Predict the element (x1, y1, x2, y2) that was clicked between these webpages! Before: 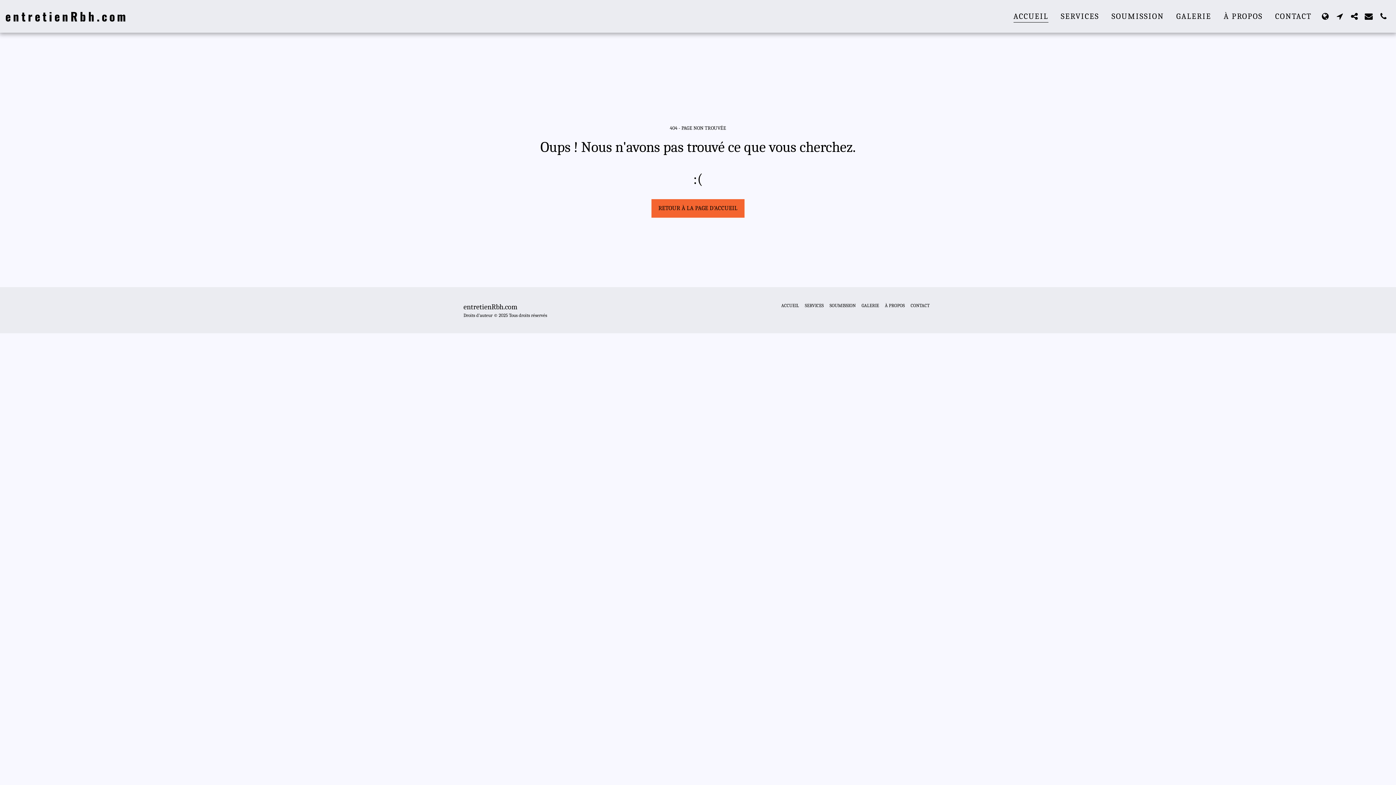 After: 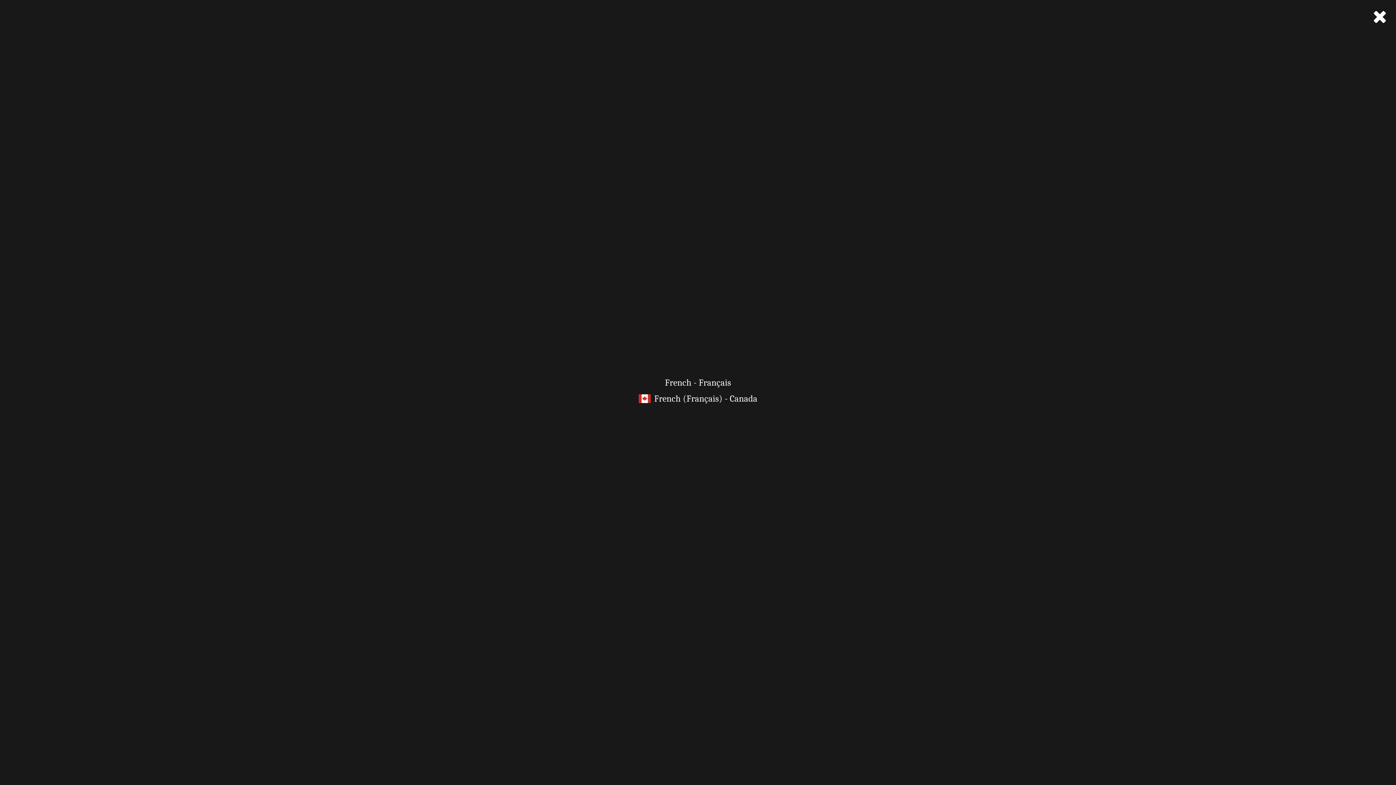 Action: bbox: (1318, 12, 1332, 20) label:  